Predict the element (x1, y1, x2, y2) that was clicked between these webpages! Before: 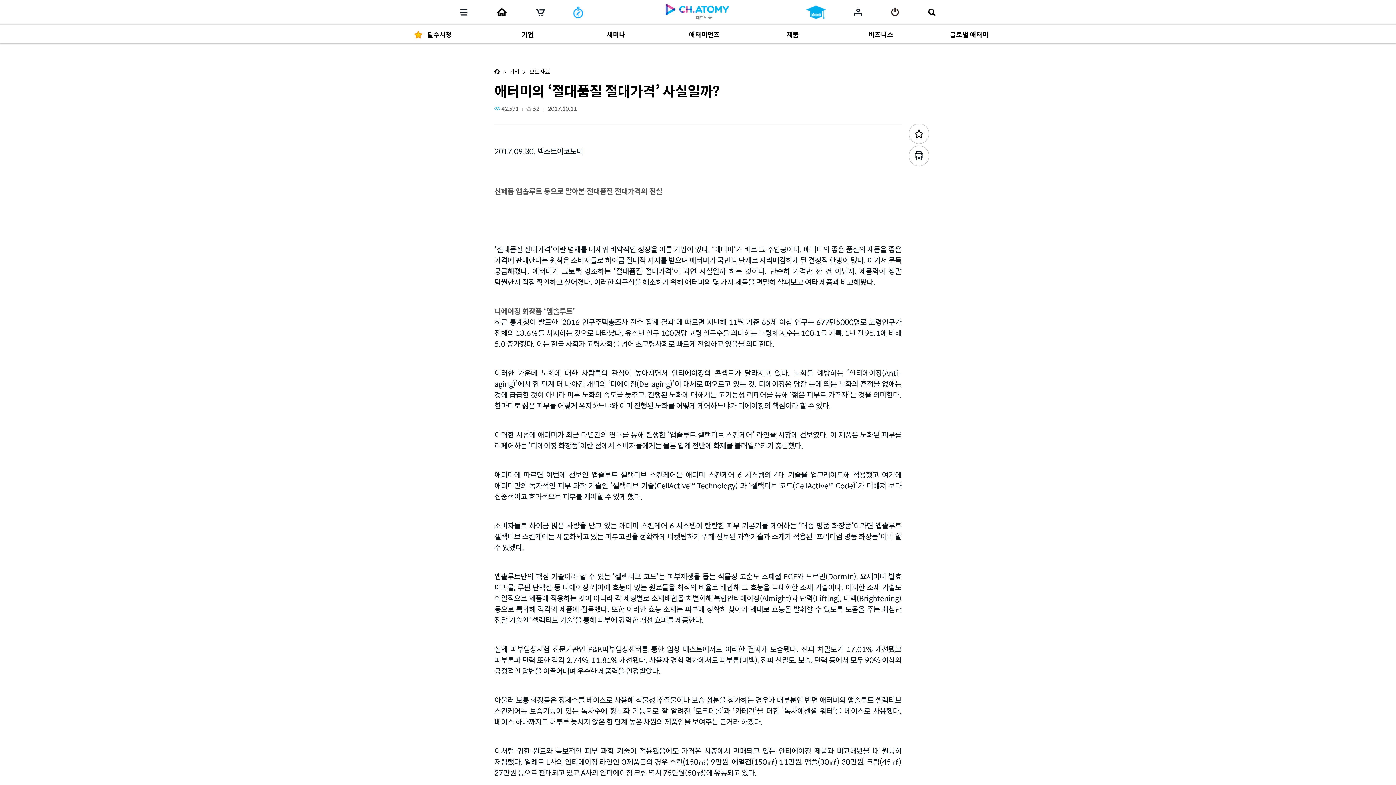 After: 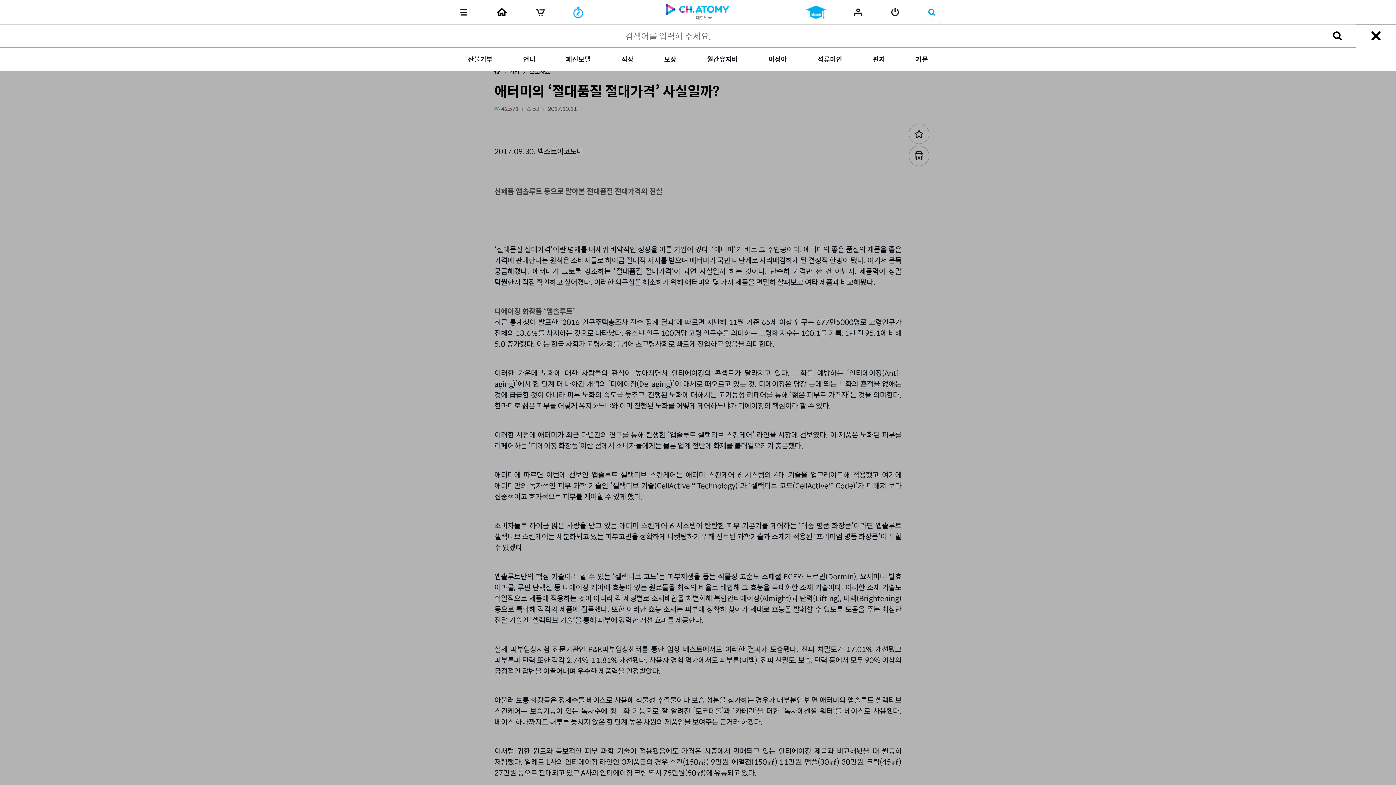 Action: label: 검색 bbox: (927, 6, 936, 17)